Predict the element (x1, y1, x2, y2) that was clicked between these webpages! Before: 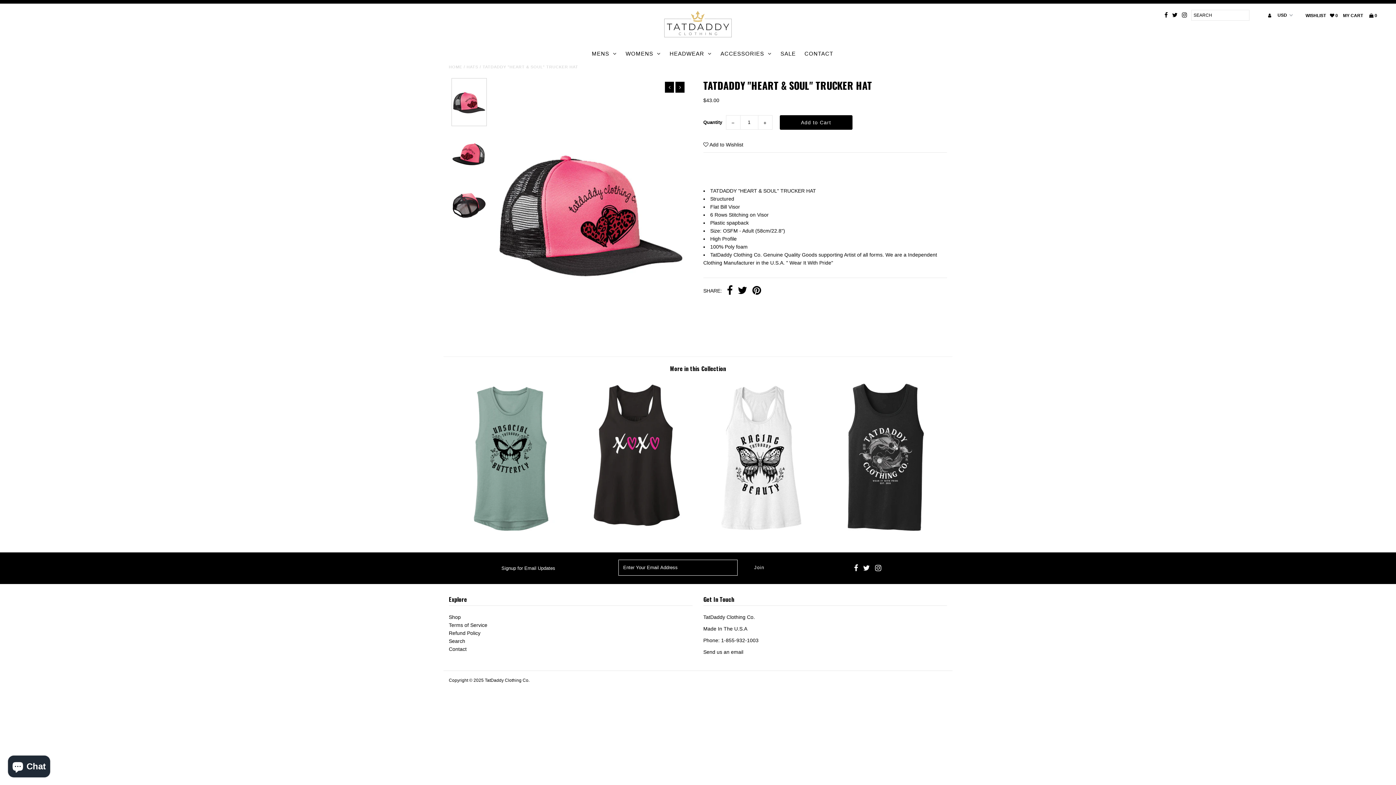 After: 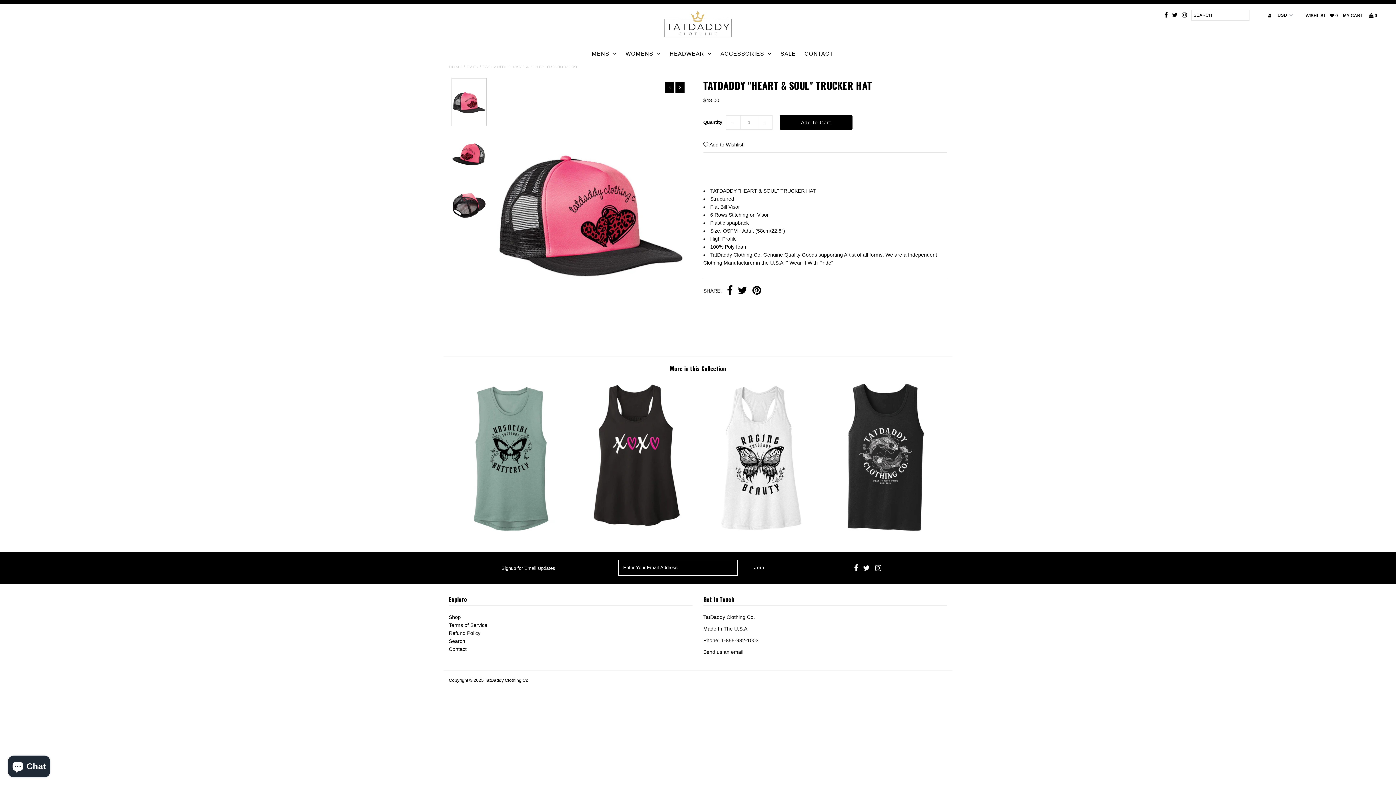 Action: bbox: (875, 567, 881, 571)